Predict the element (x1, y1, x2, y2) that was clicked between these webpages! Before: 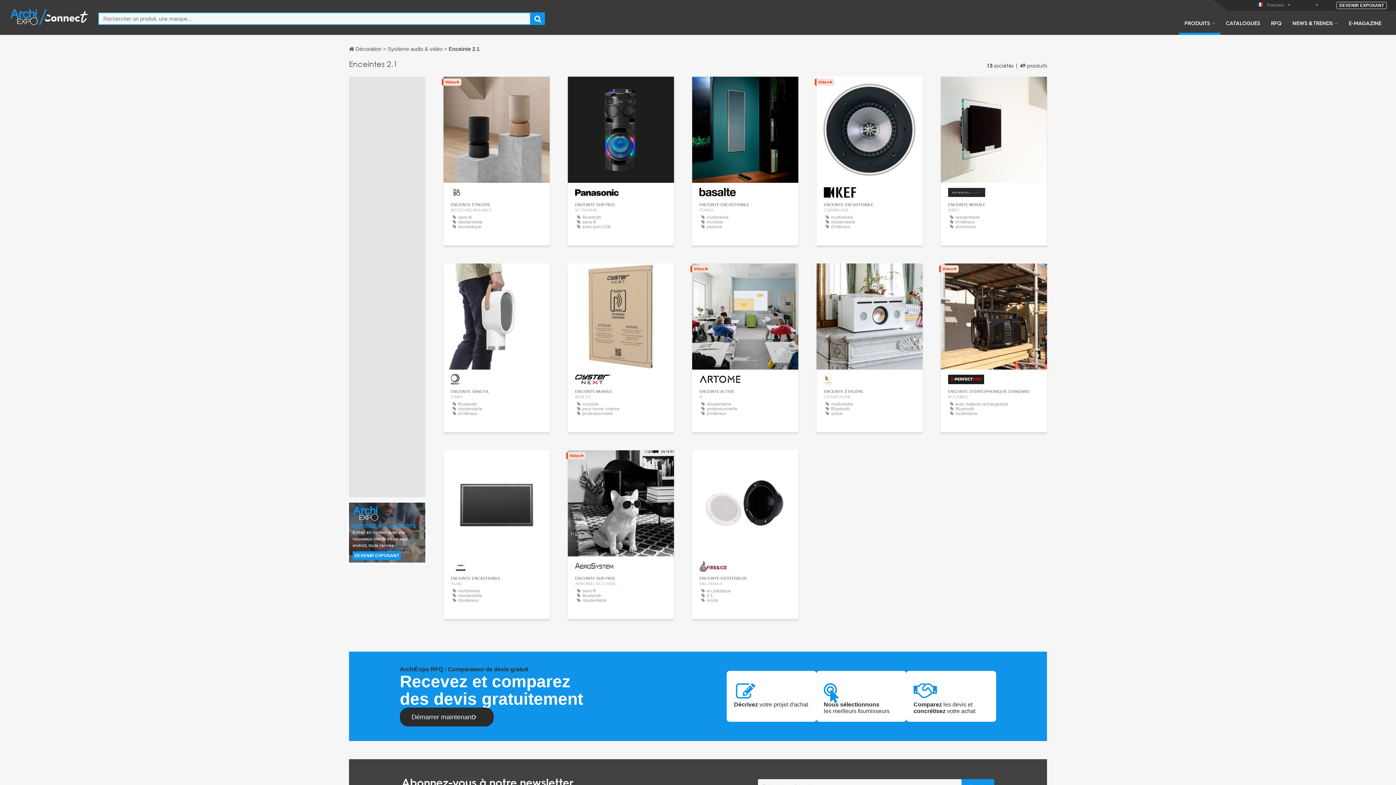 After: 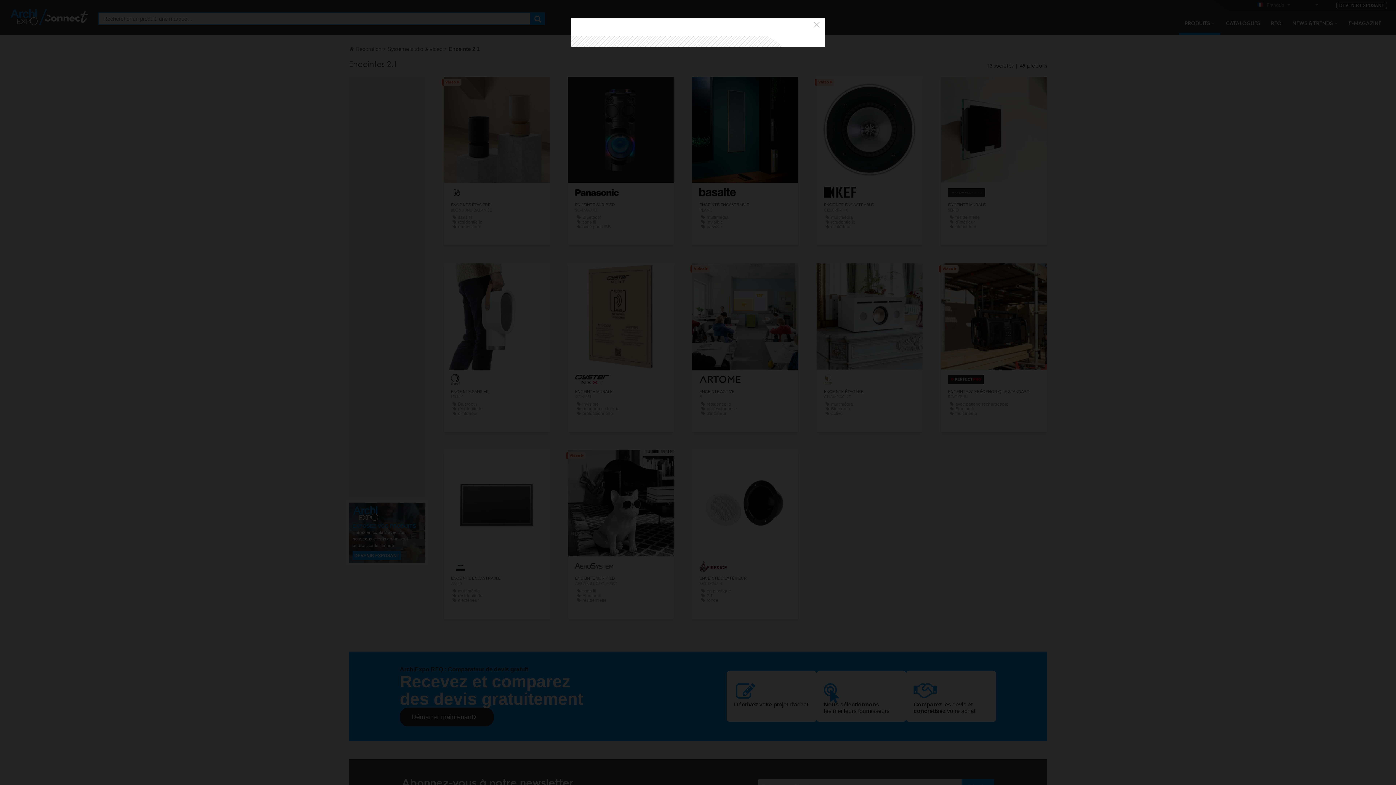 Action: bbox: (978, 83, 1009, 94) label: CONTACTER